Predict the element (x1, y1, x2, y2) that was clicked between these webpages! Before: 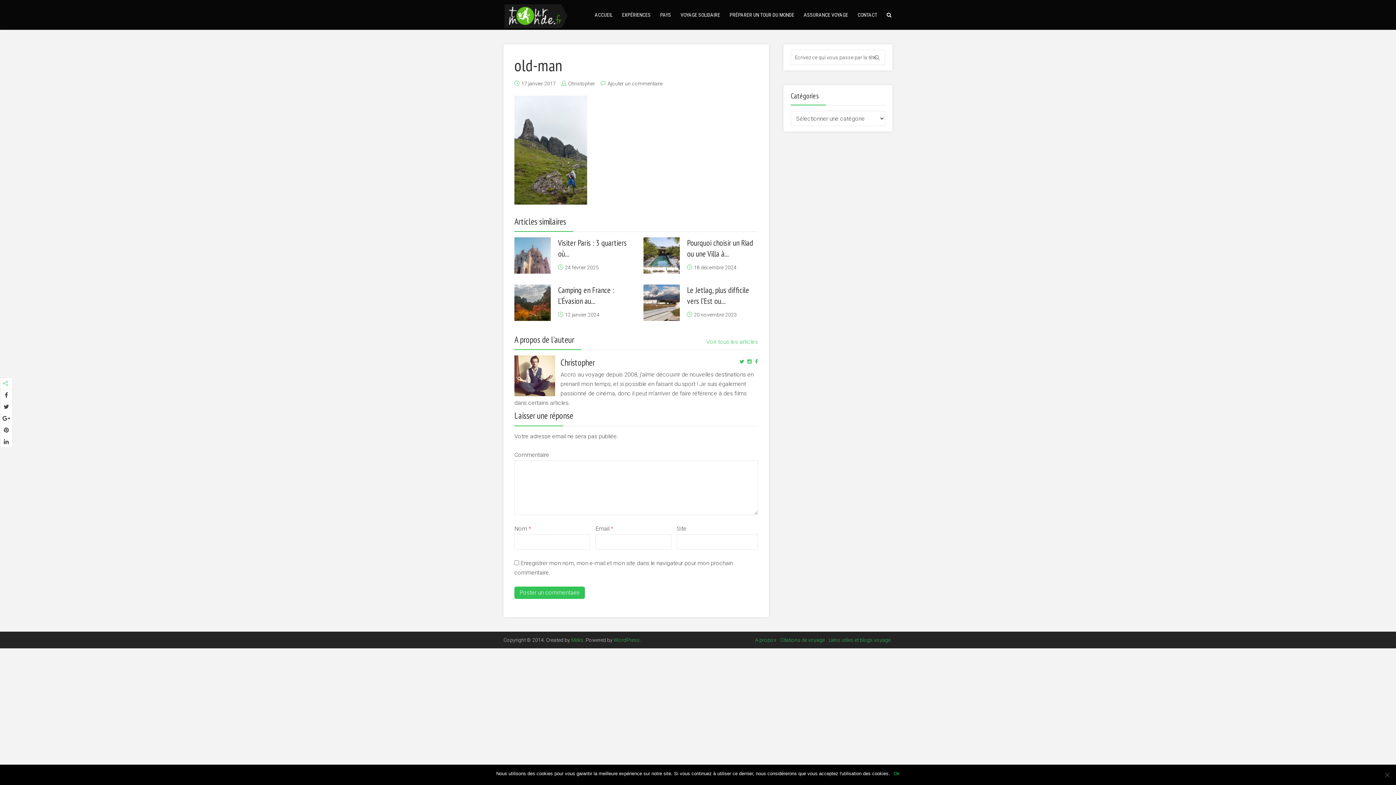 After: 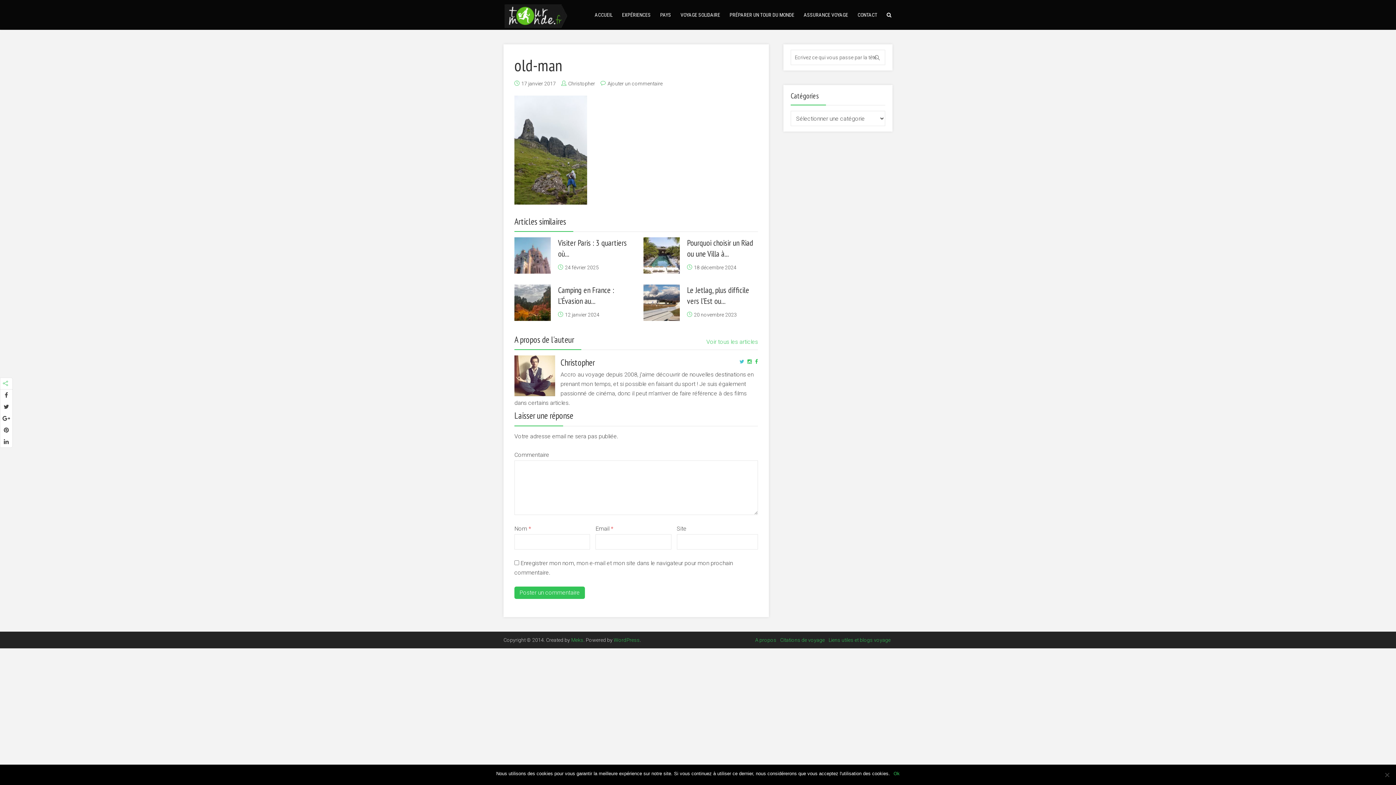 Action: bbox: (737, 355, 744, 364)